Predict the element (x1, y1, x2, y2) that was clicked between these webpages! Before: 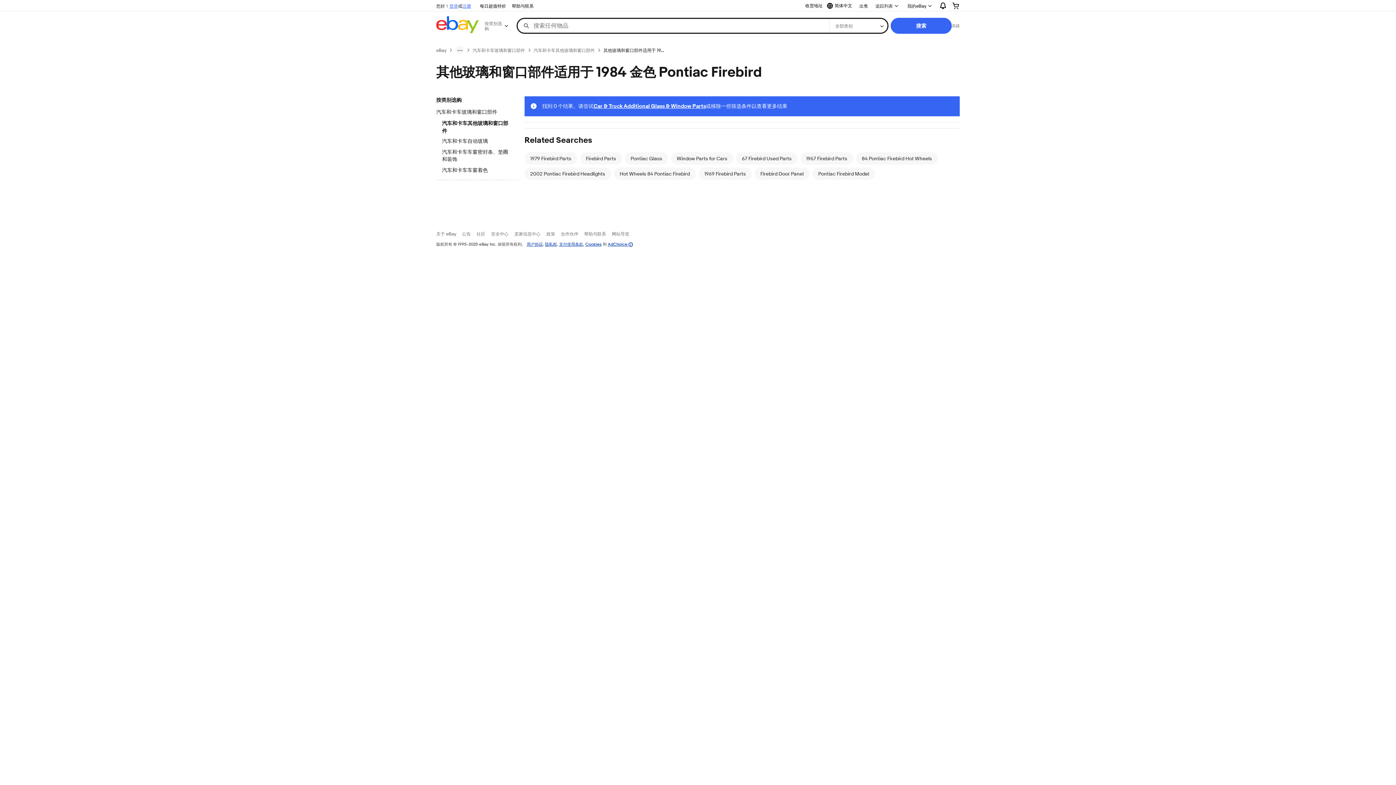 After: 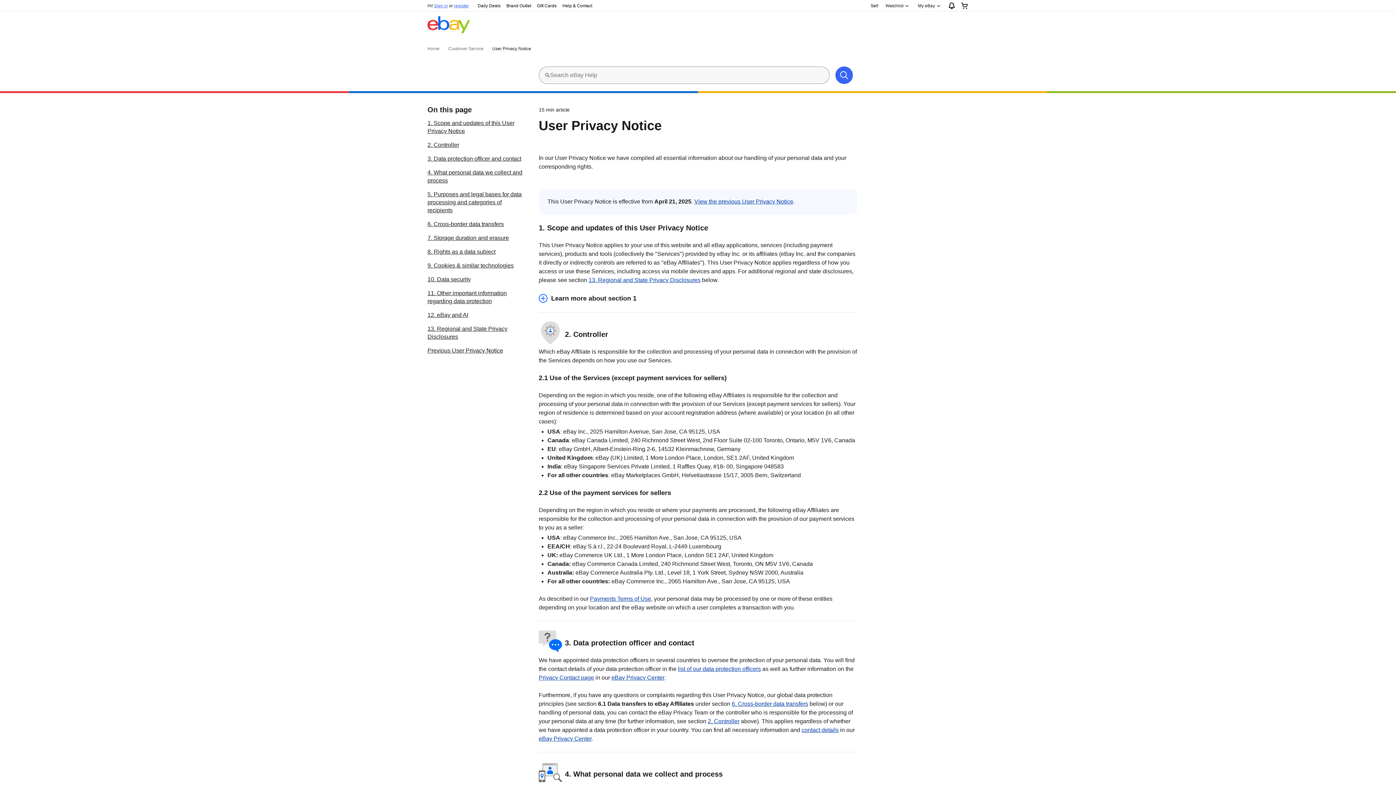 Action: bbox: (545, 241, 557, 246) label: 隐私权